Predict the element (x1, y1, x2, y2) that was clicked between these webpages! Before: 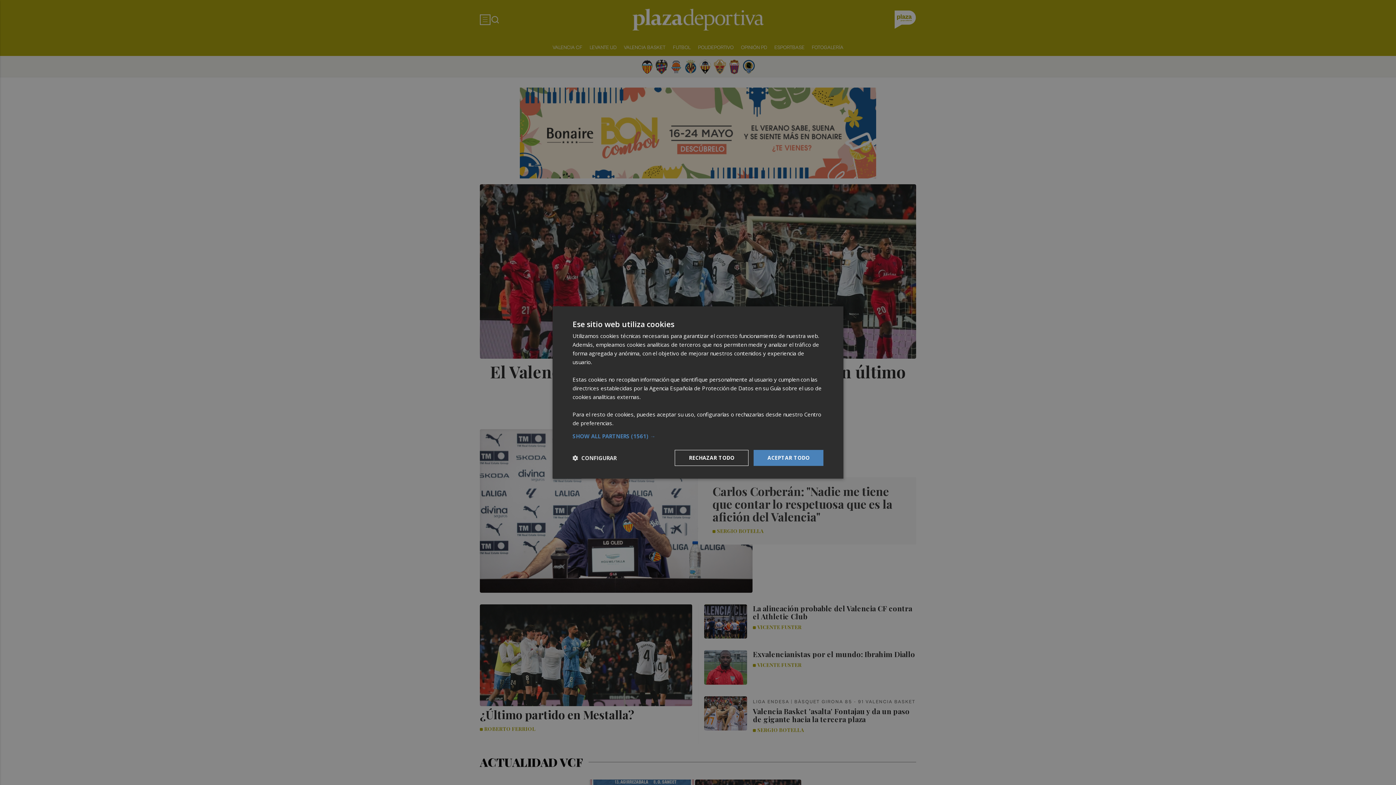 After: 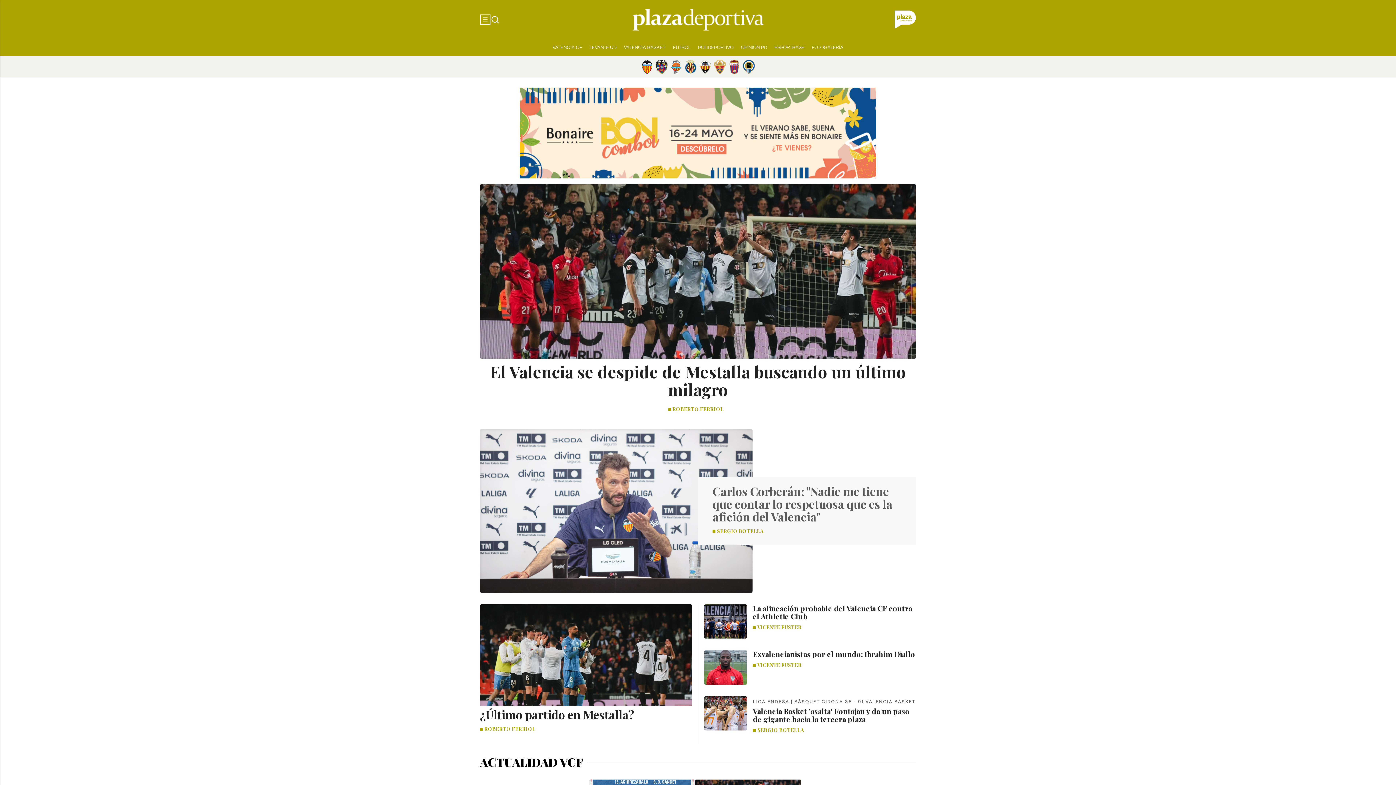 Action: bbox: (753, 450, 823, 466) label: ACEPTAR TODO